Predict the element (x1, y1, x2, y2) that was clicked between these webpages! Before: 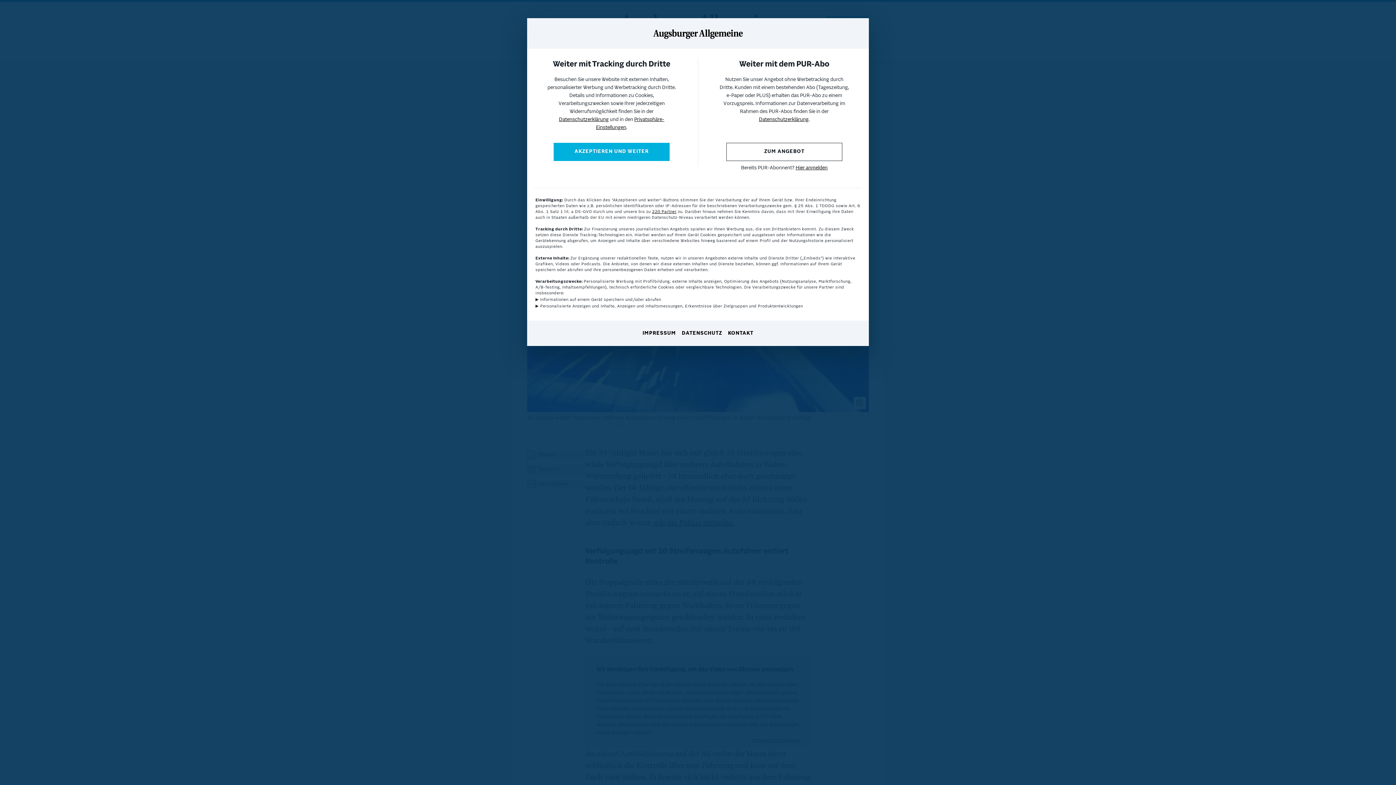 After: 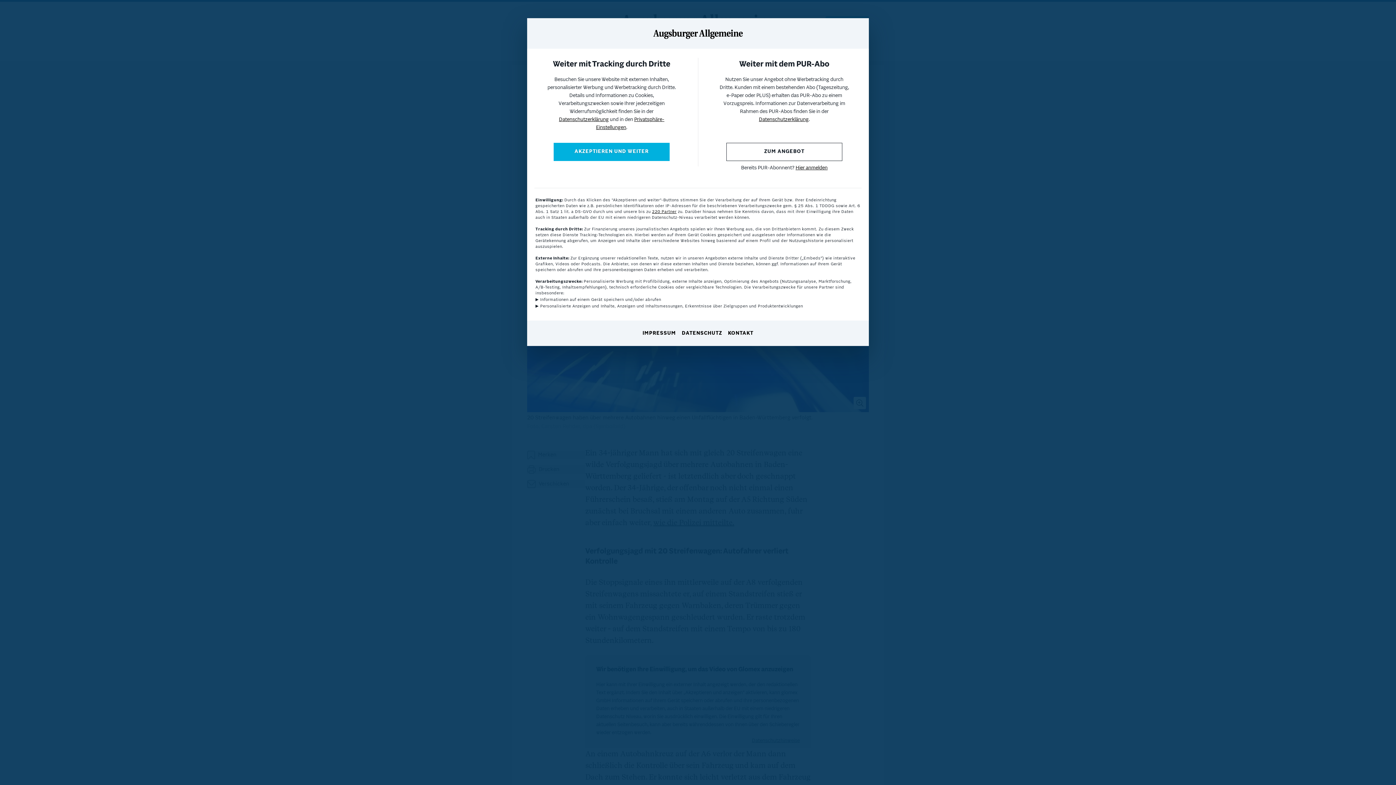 Action: label: IMPRESSUM bbox: (642, 330, 676, 337)